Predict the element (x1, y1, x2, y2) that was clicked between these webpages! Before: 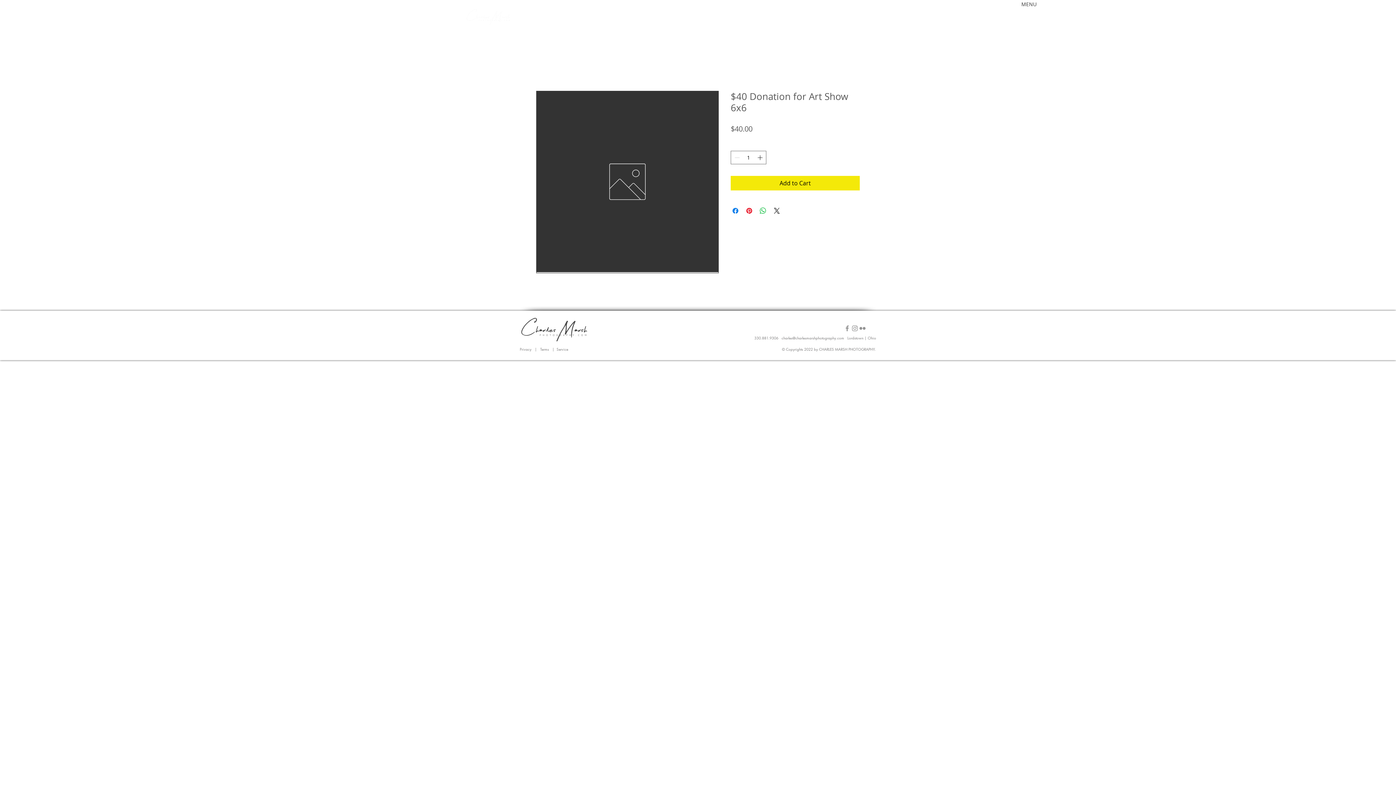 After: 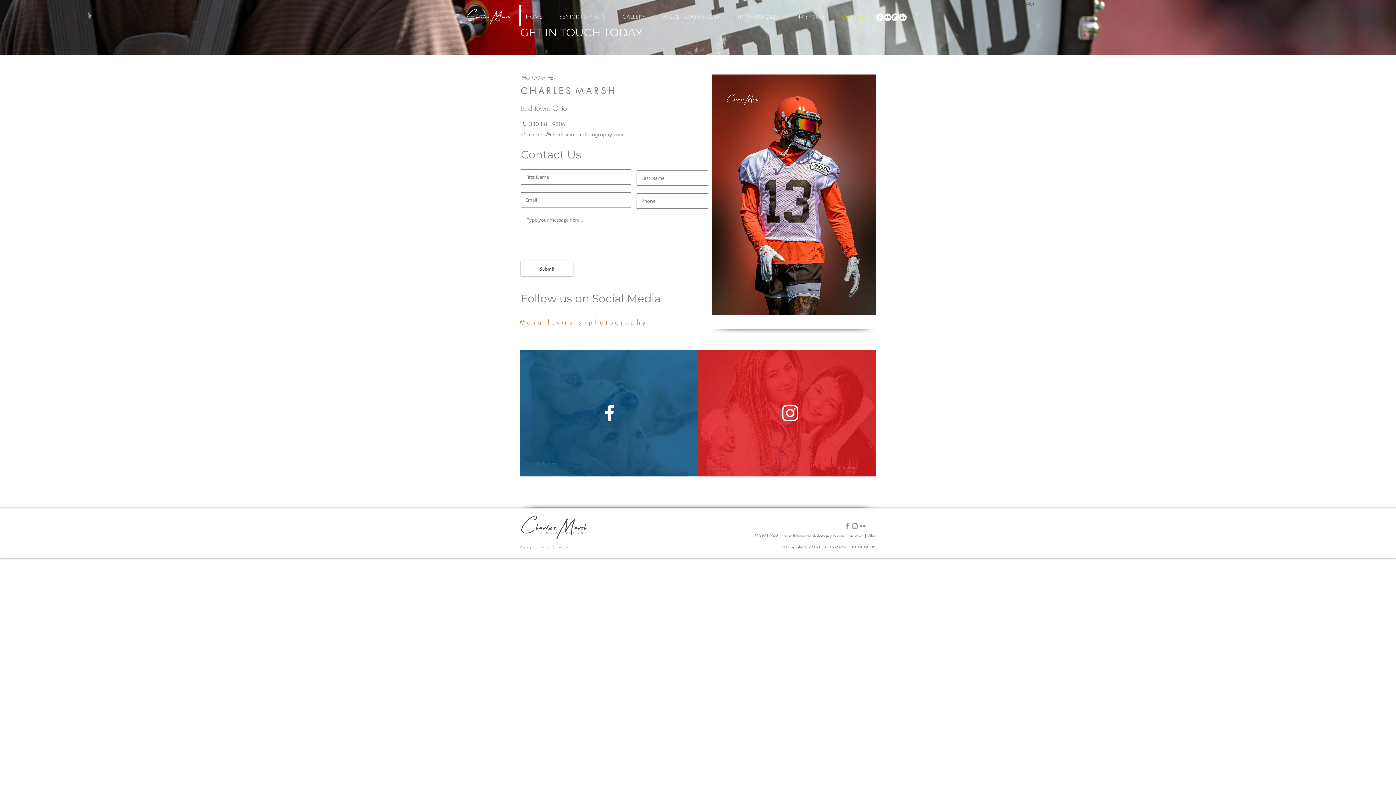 Action: label: CONTACT bbox: (835, 9, 875, 23)